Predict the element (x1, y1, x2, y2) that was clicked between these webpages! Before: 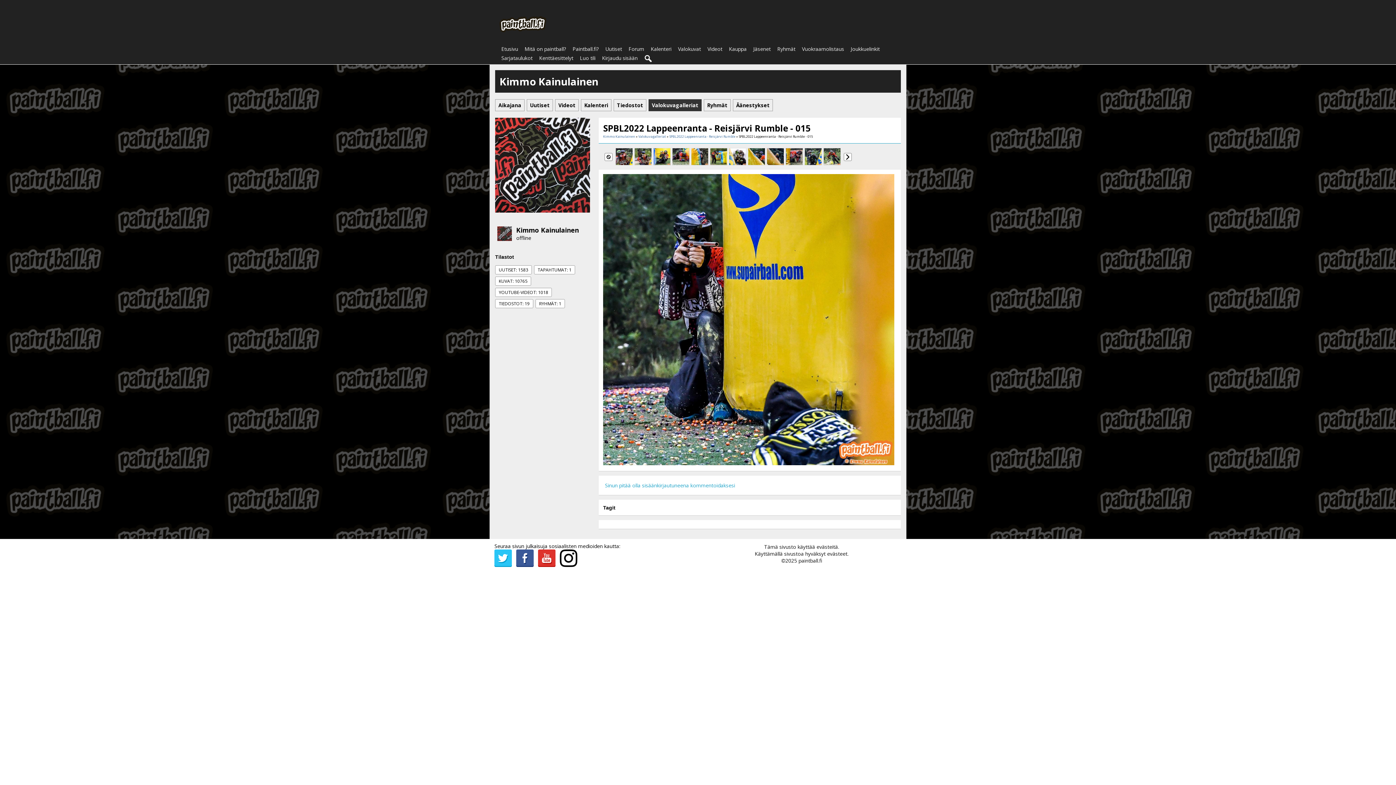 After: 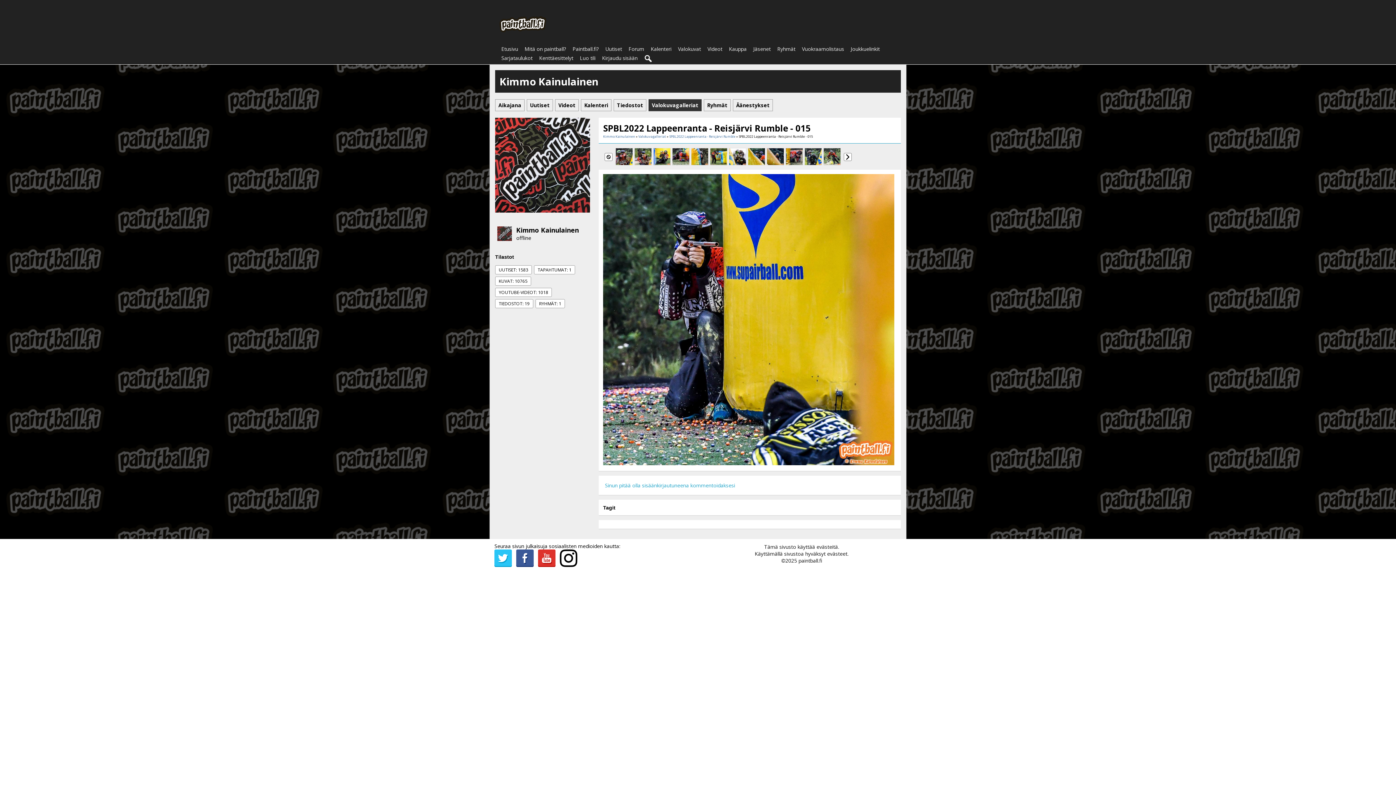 Action: bbox: (516, 554, 533, 561)